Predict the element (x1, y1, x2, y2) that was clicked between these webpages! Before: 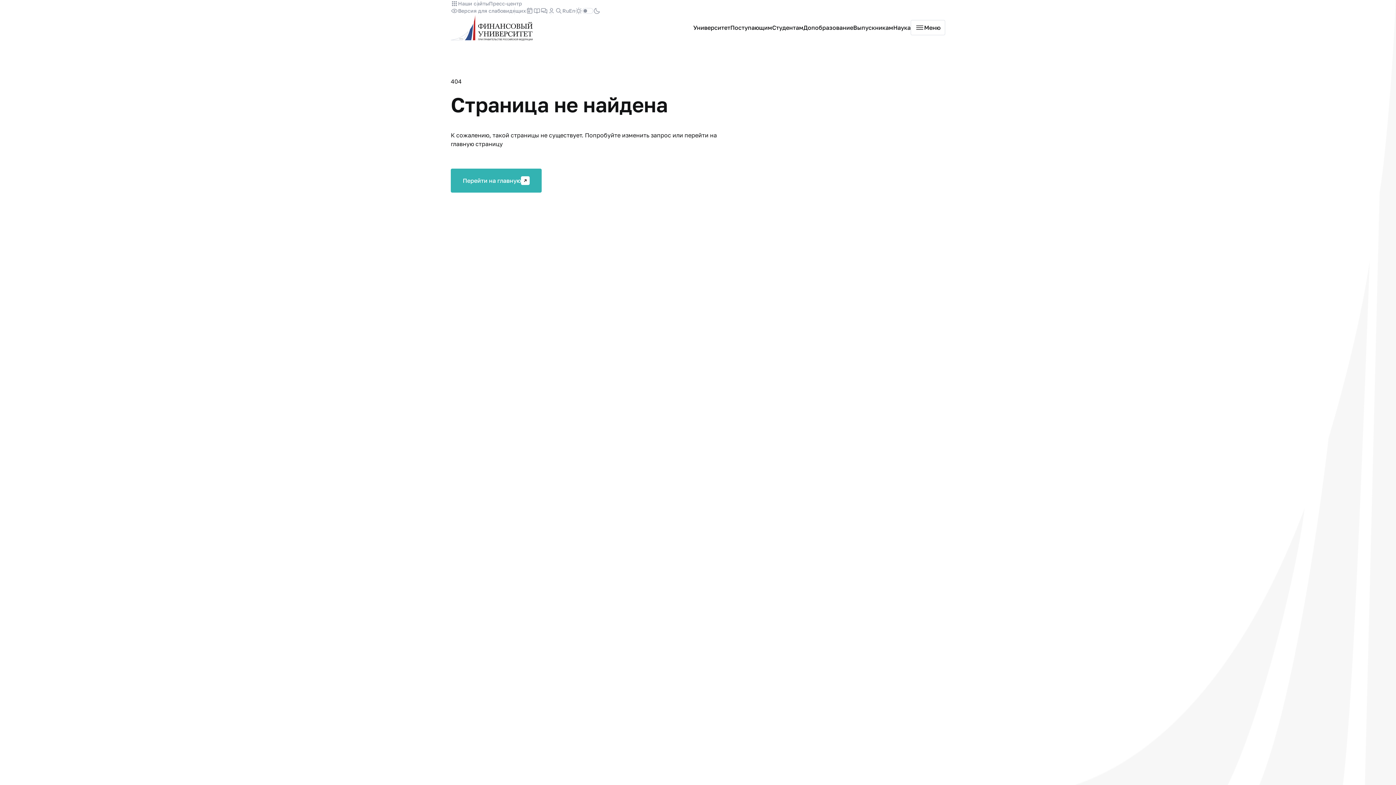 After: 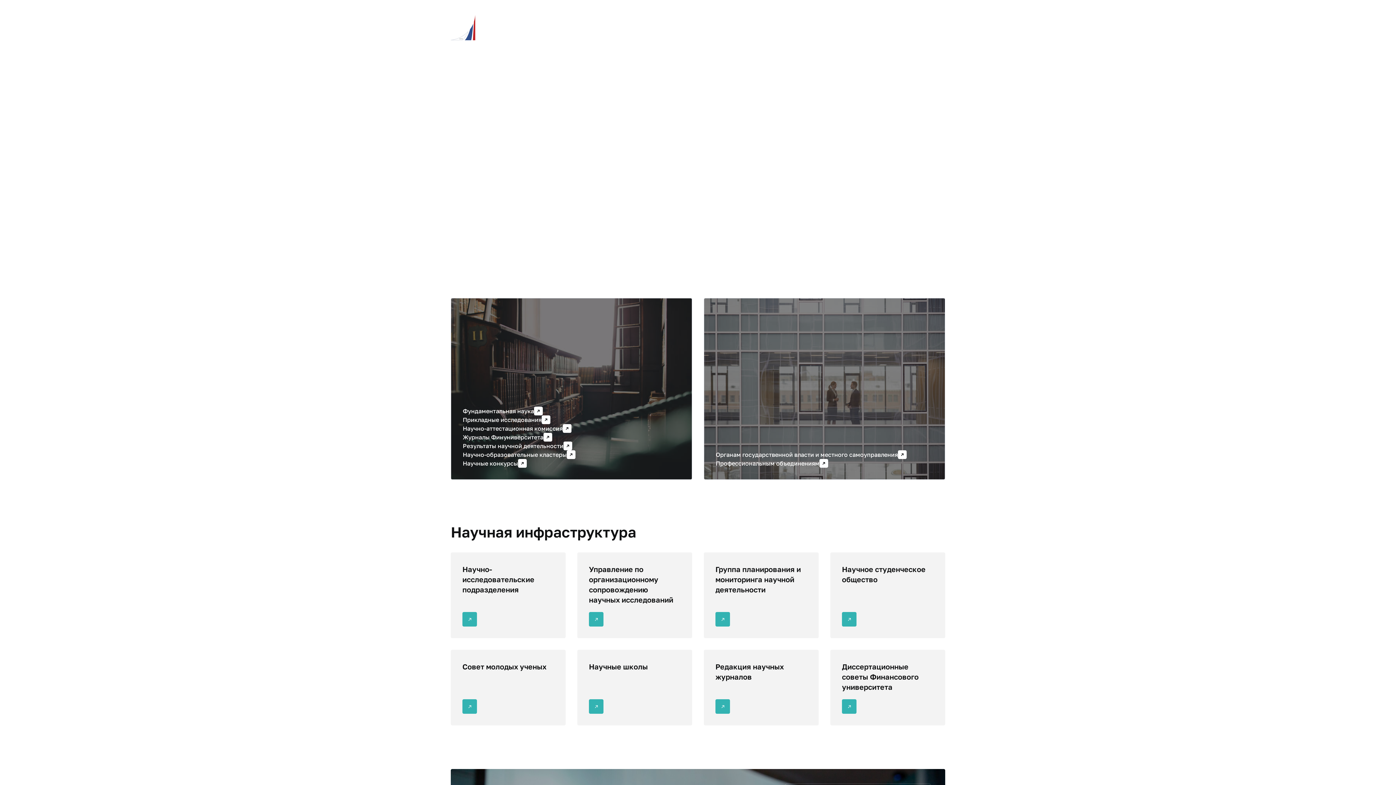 Action: bbox: (893, 23, 910, 32) label: Наука